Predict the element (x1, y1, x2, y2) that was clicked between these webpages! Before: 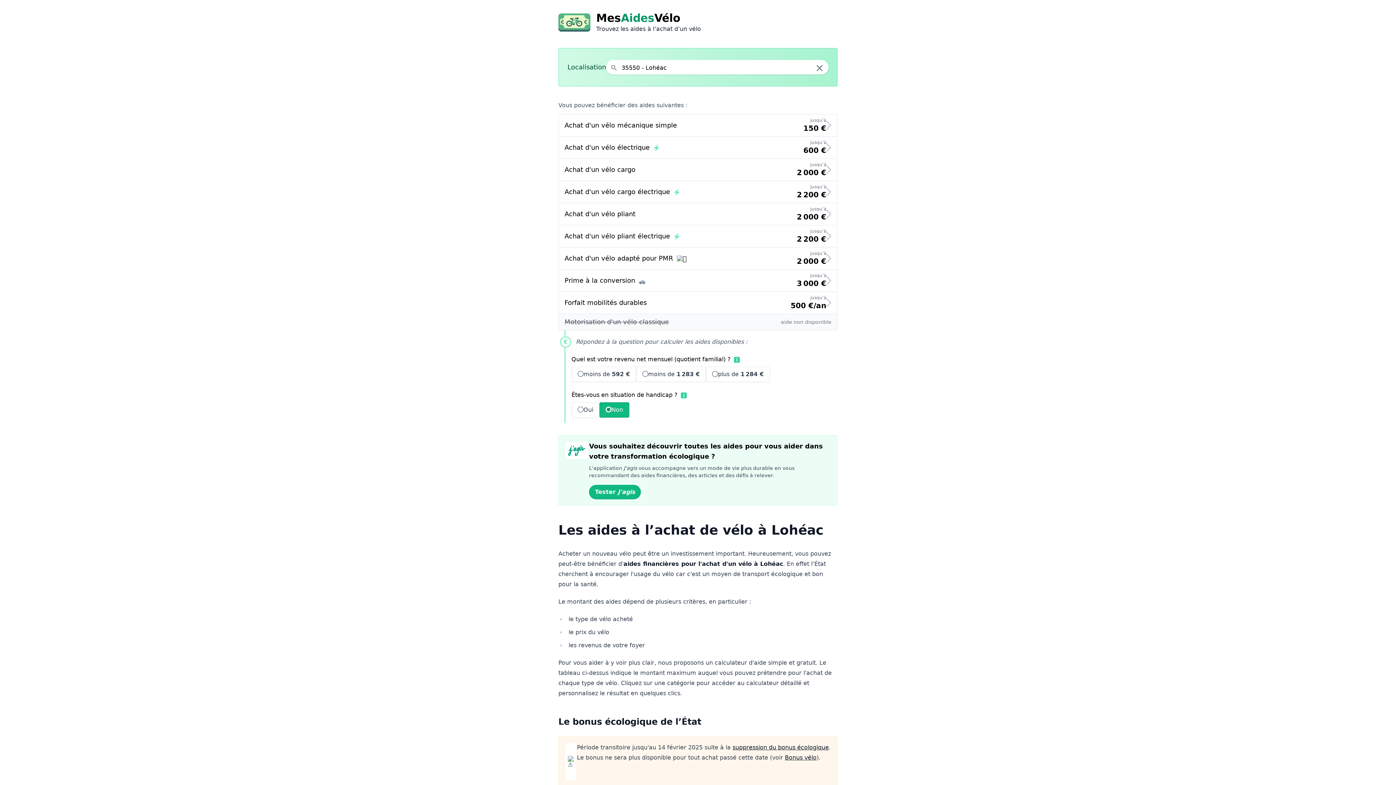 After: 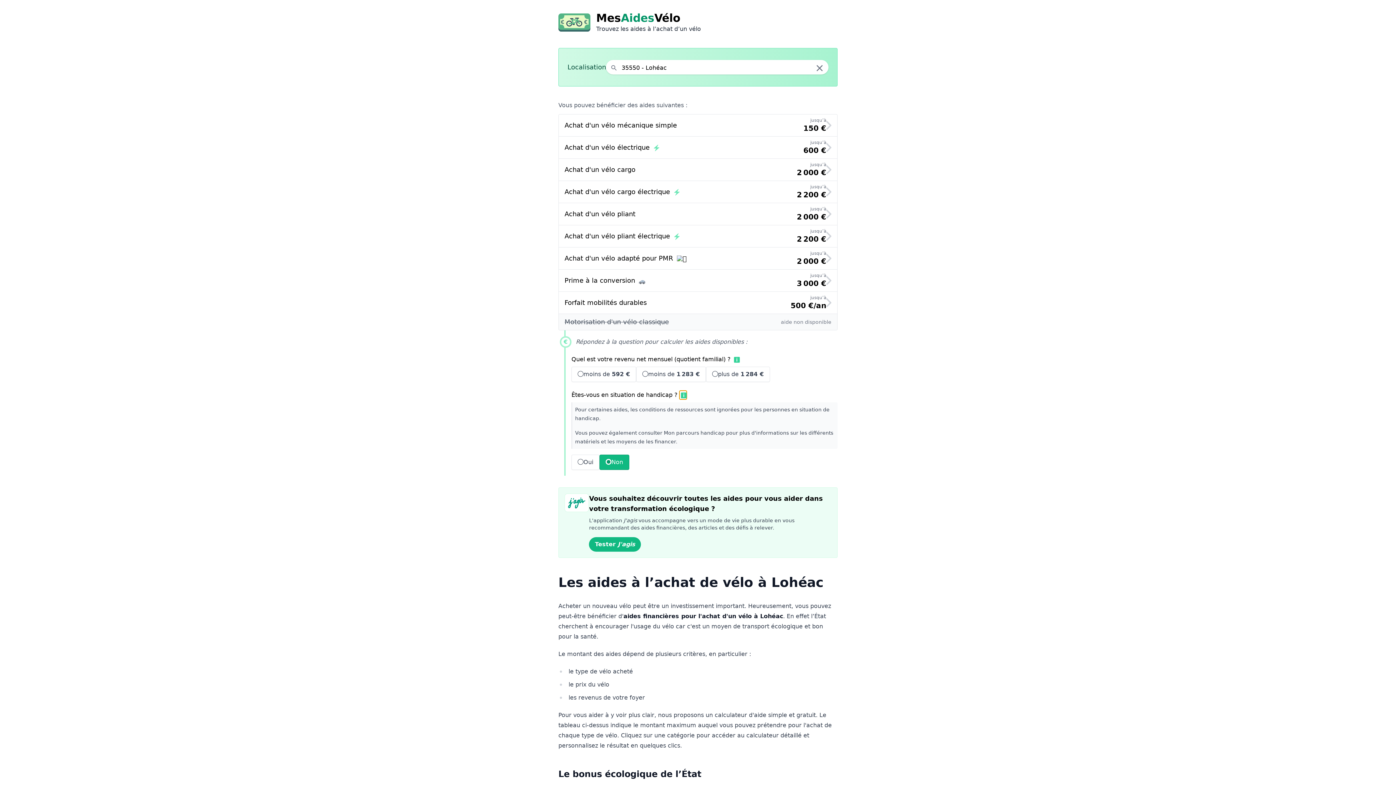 Action: bbox: (679, 390, 686, 399)